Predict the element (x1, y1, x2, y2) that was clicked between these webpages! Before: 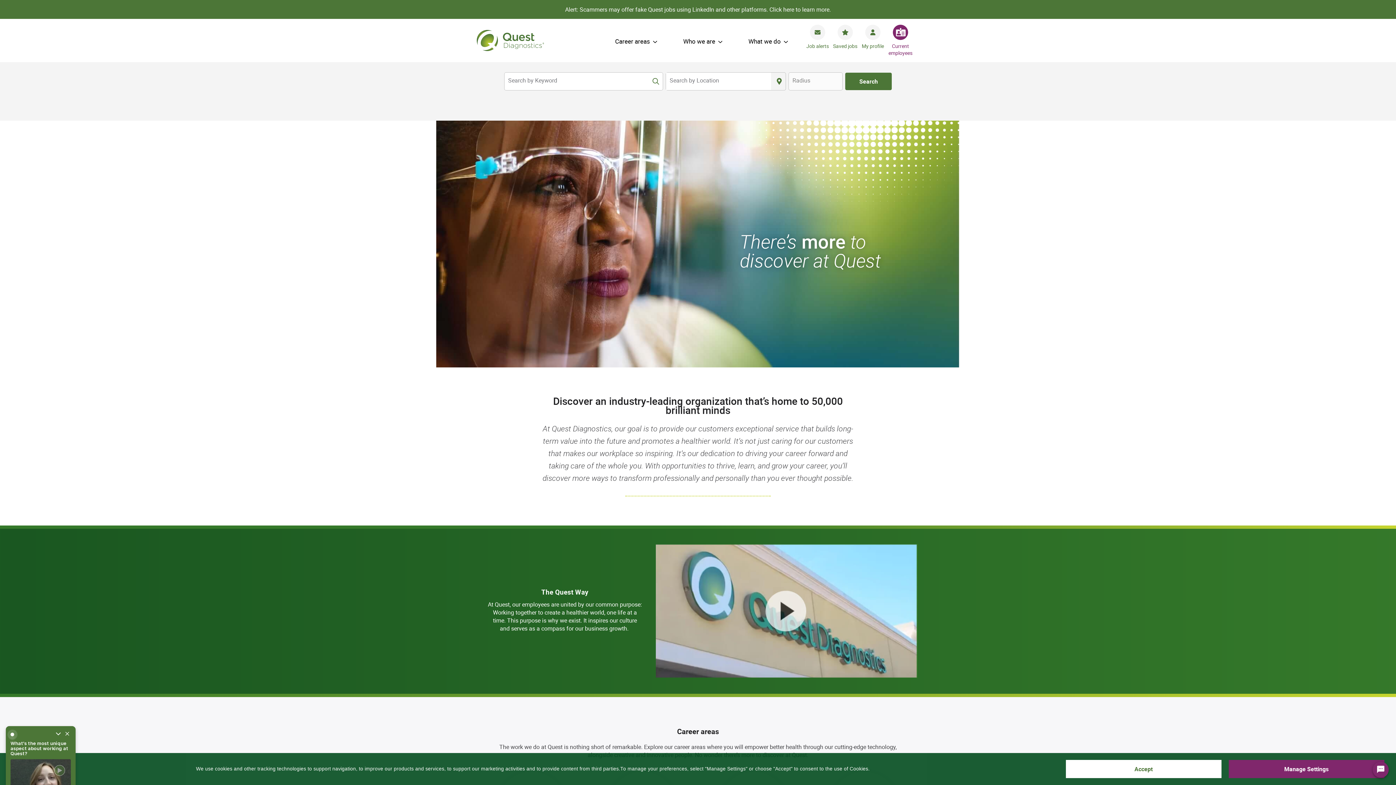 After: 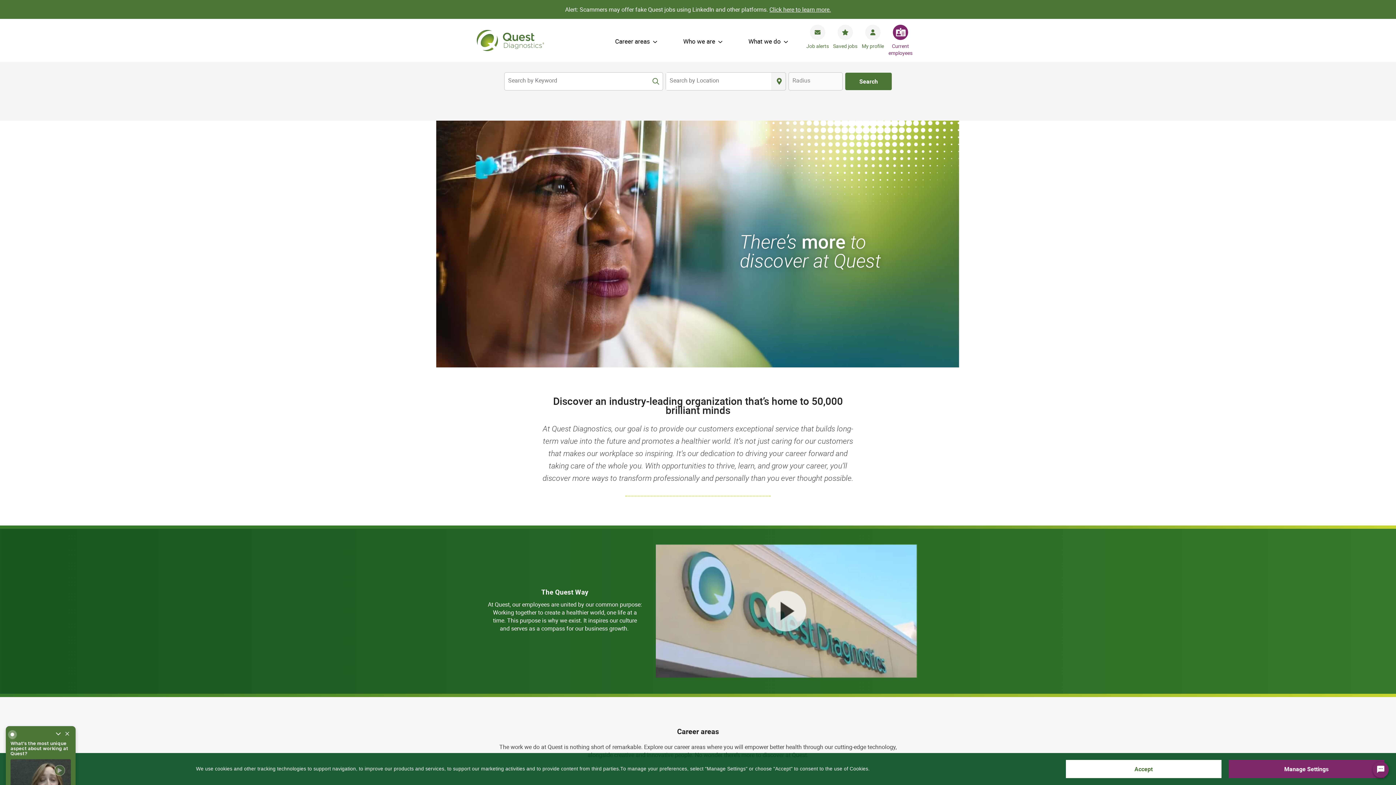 Action: bbox: (769, 5, 831, 13) label: Click here to learn more.